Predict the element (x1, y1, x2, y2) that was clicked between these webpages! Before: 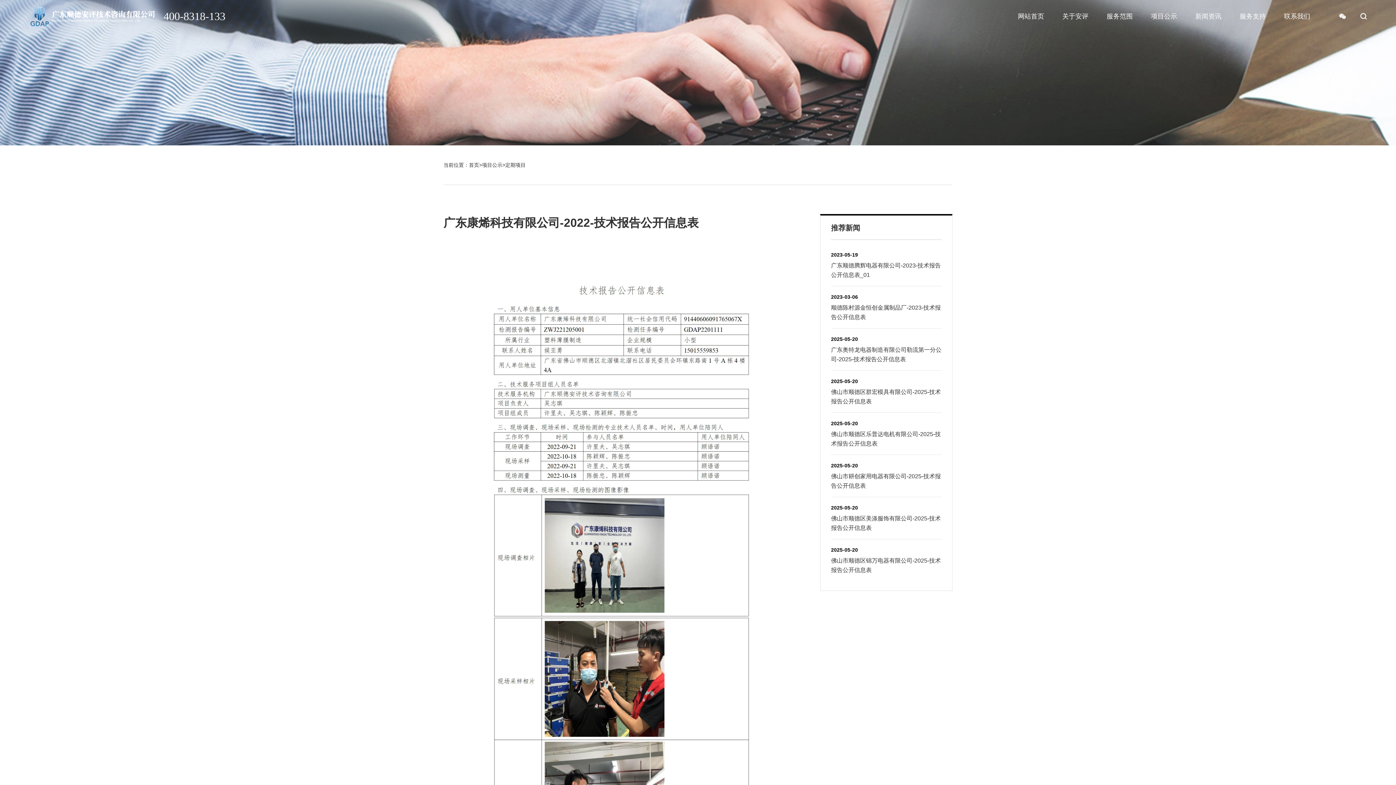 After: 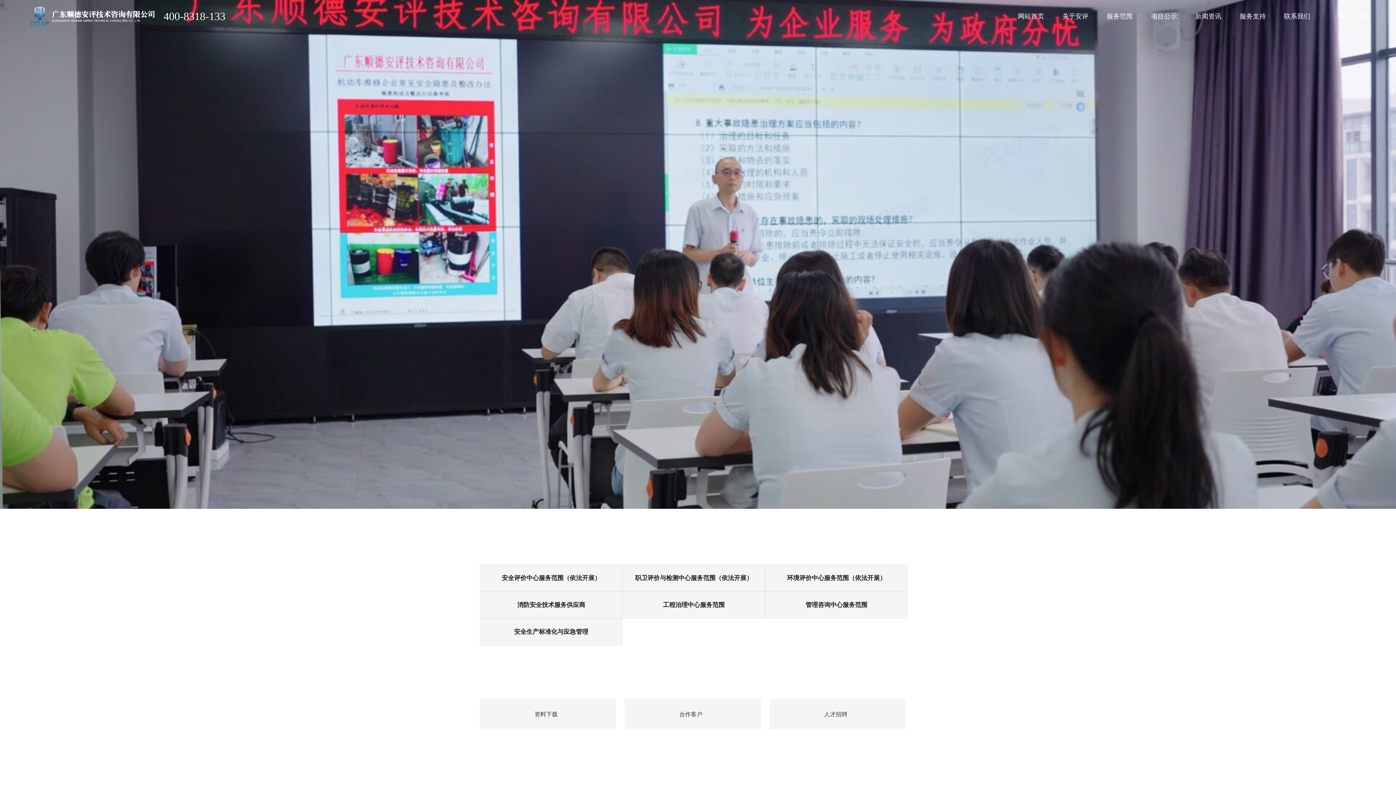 Action: label: 服务支持 bbox: (1240, 13, 1266, 19)